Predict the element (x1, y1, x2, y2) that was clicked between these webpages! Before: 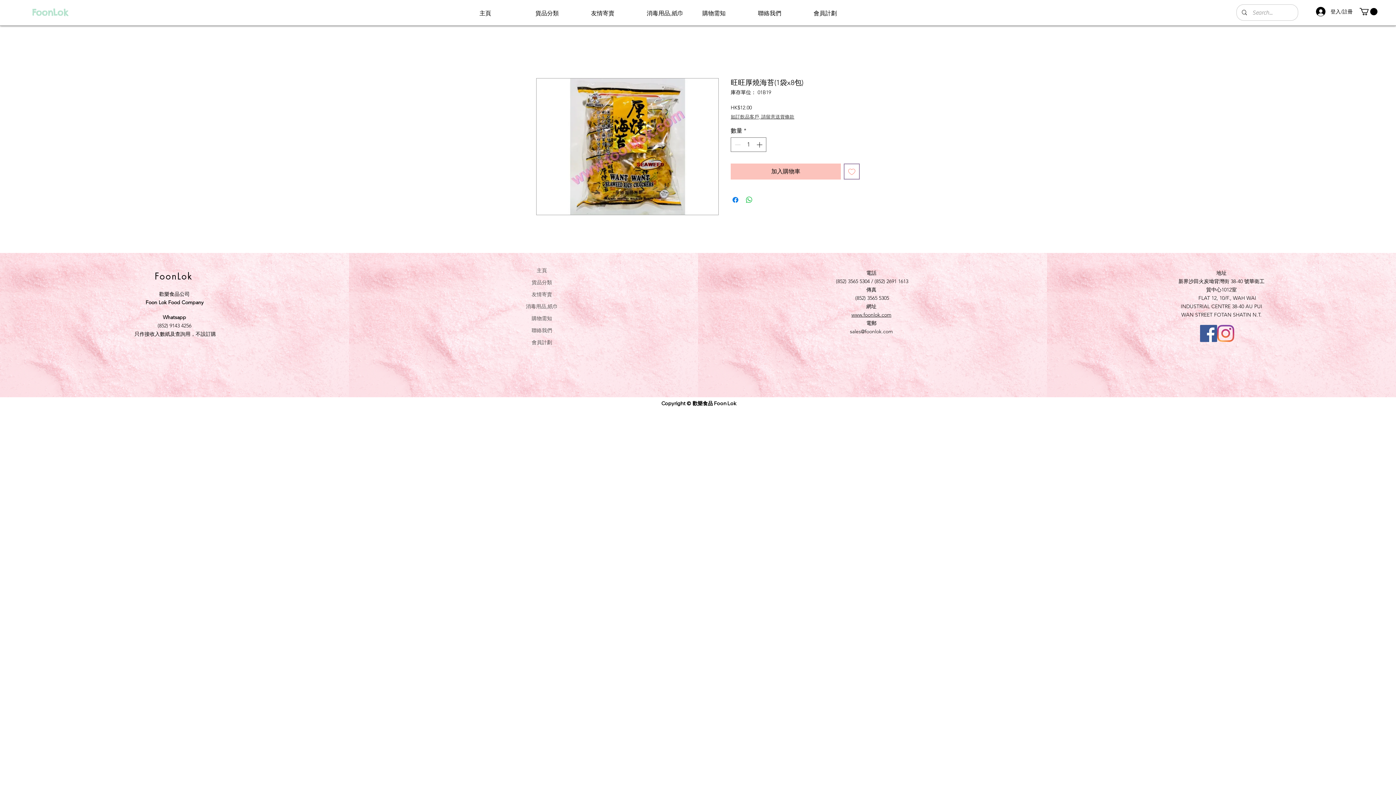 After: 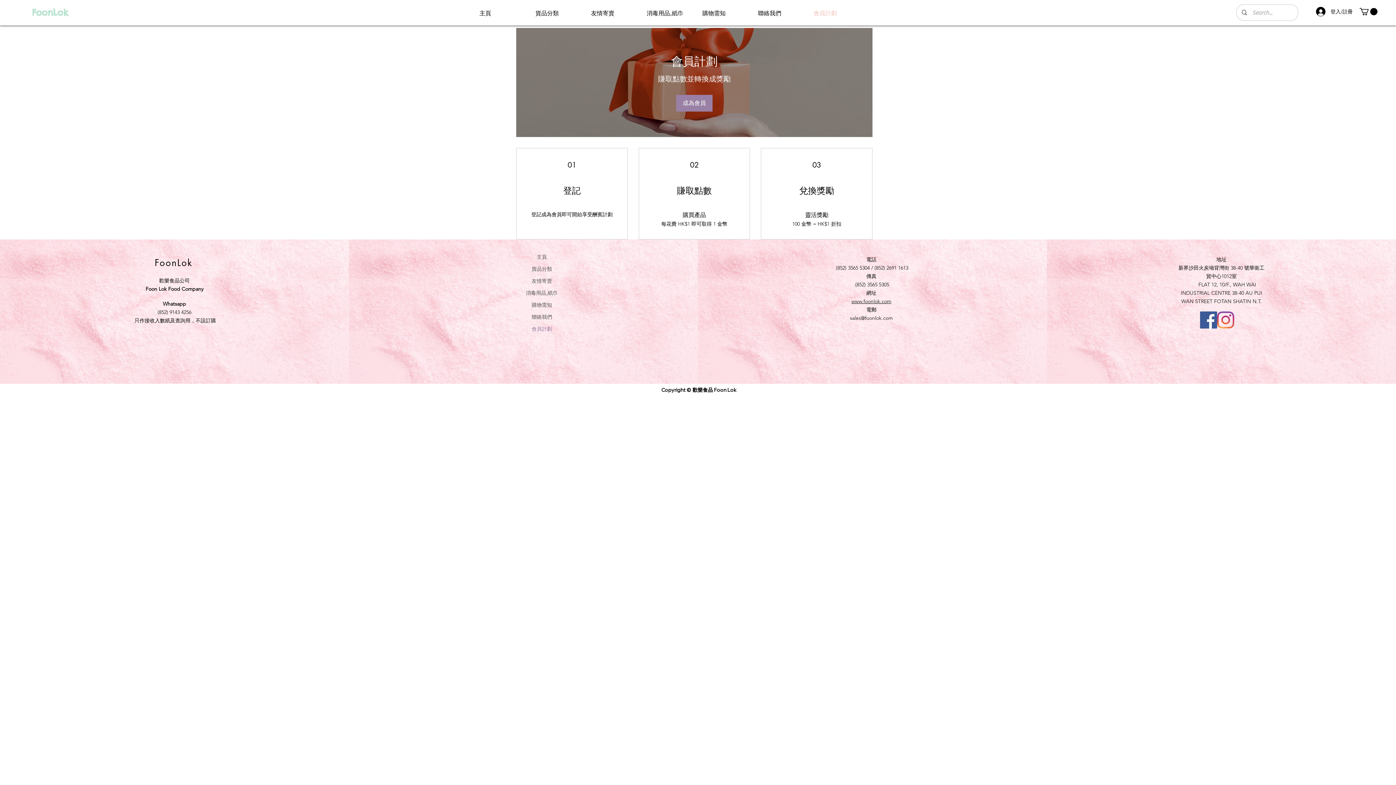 Action: bbox: (505, 336, 578, 348) label: 會員計劃